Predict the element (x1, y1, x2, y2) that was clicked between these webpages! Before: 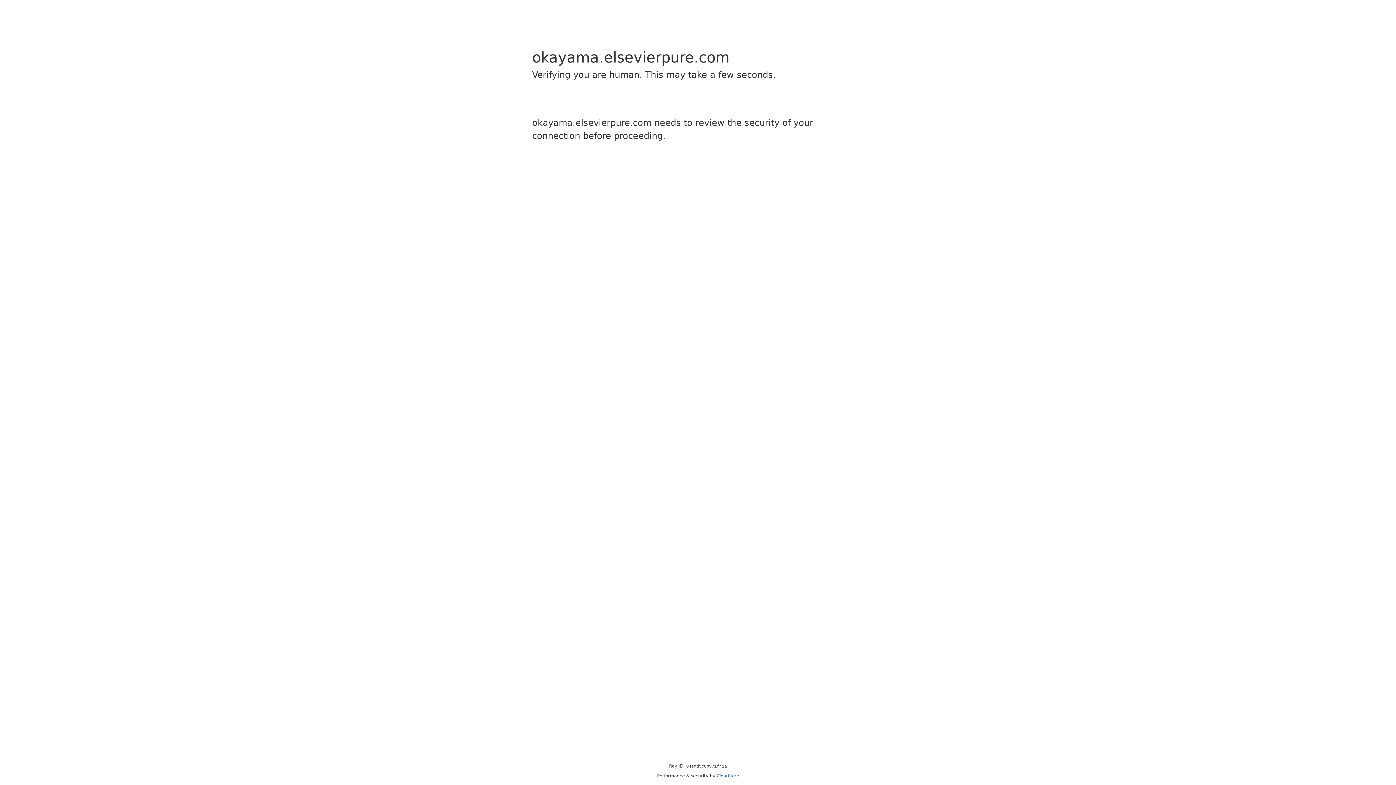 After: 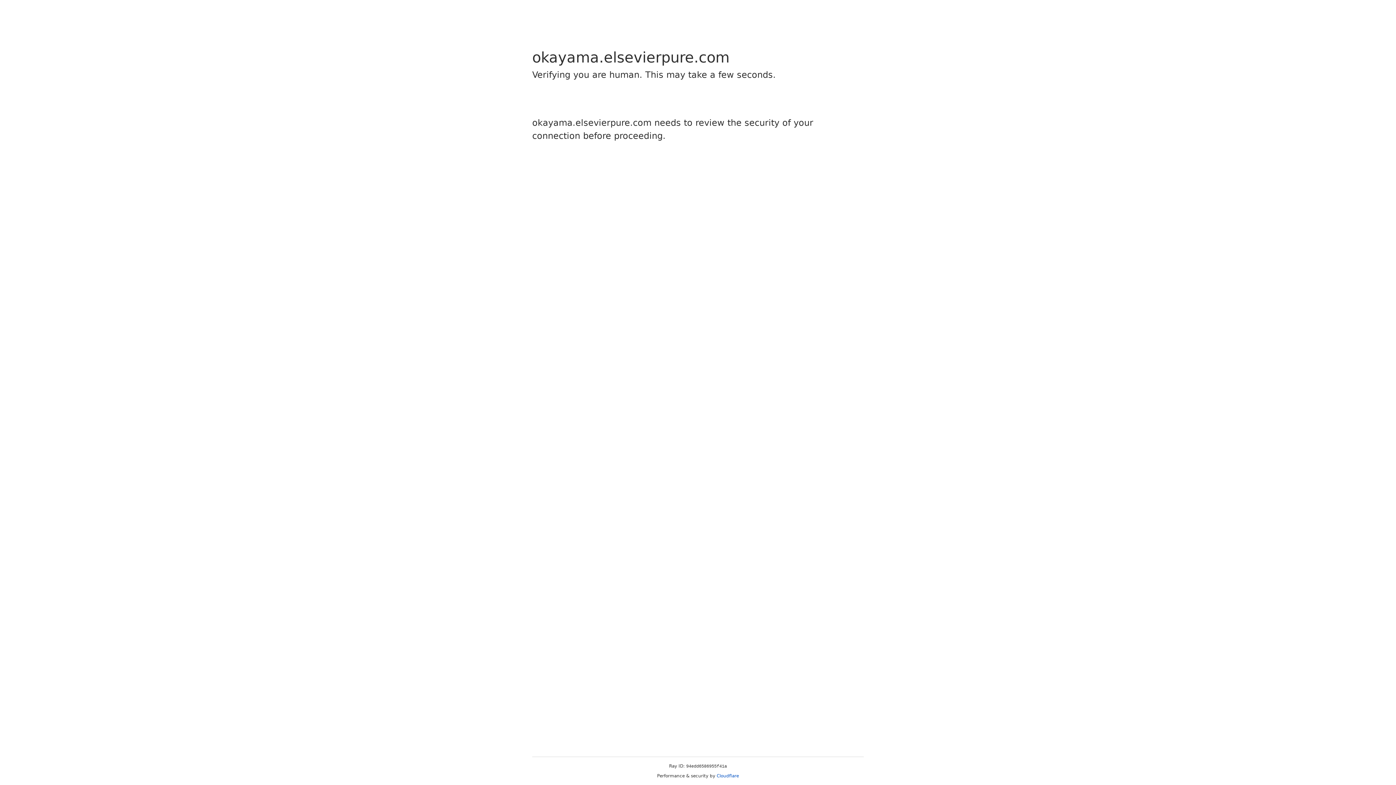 Action: label: Cloudflare bbox: (716, 773, 739, 778)